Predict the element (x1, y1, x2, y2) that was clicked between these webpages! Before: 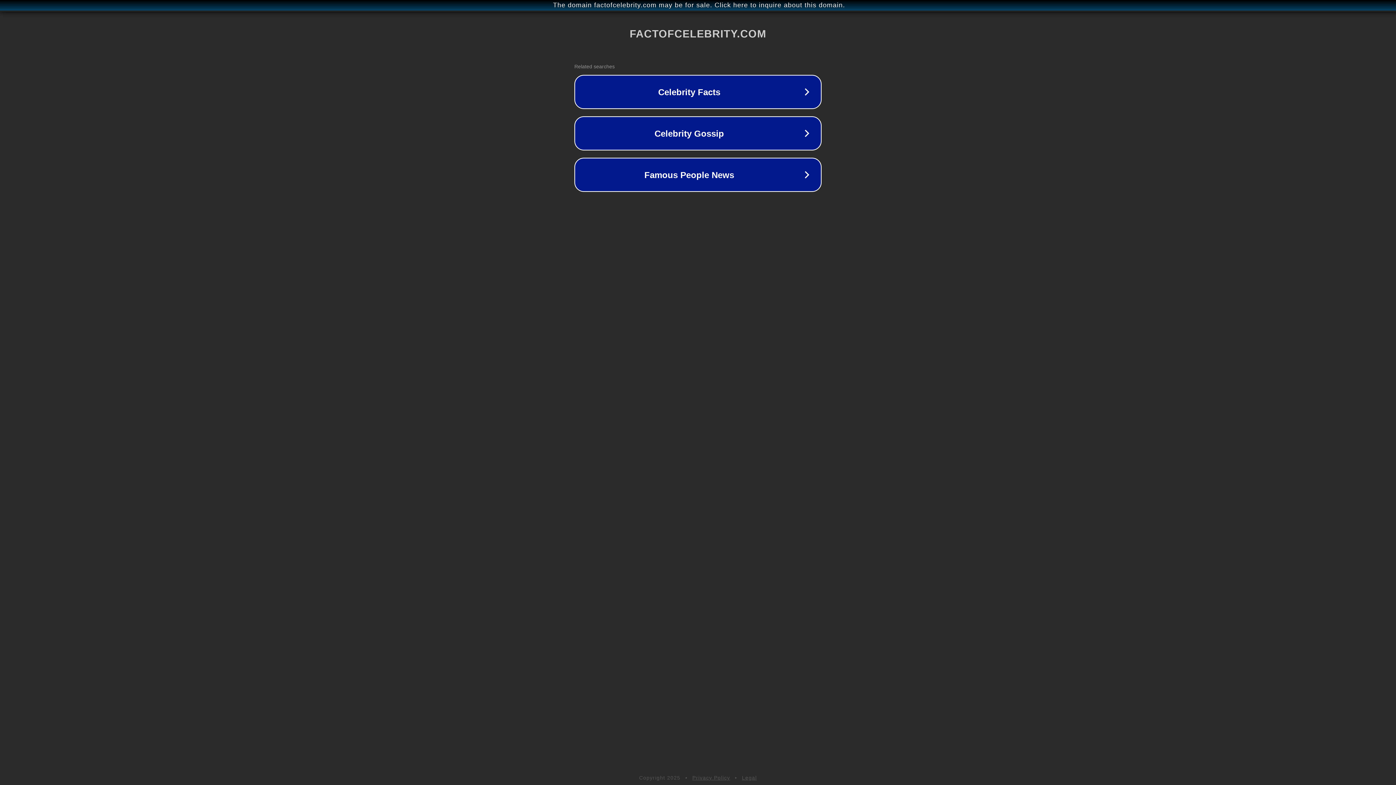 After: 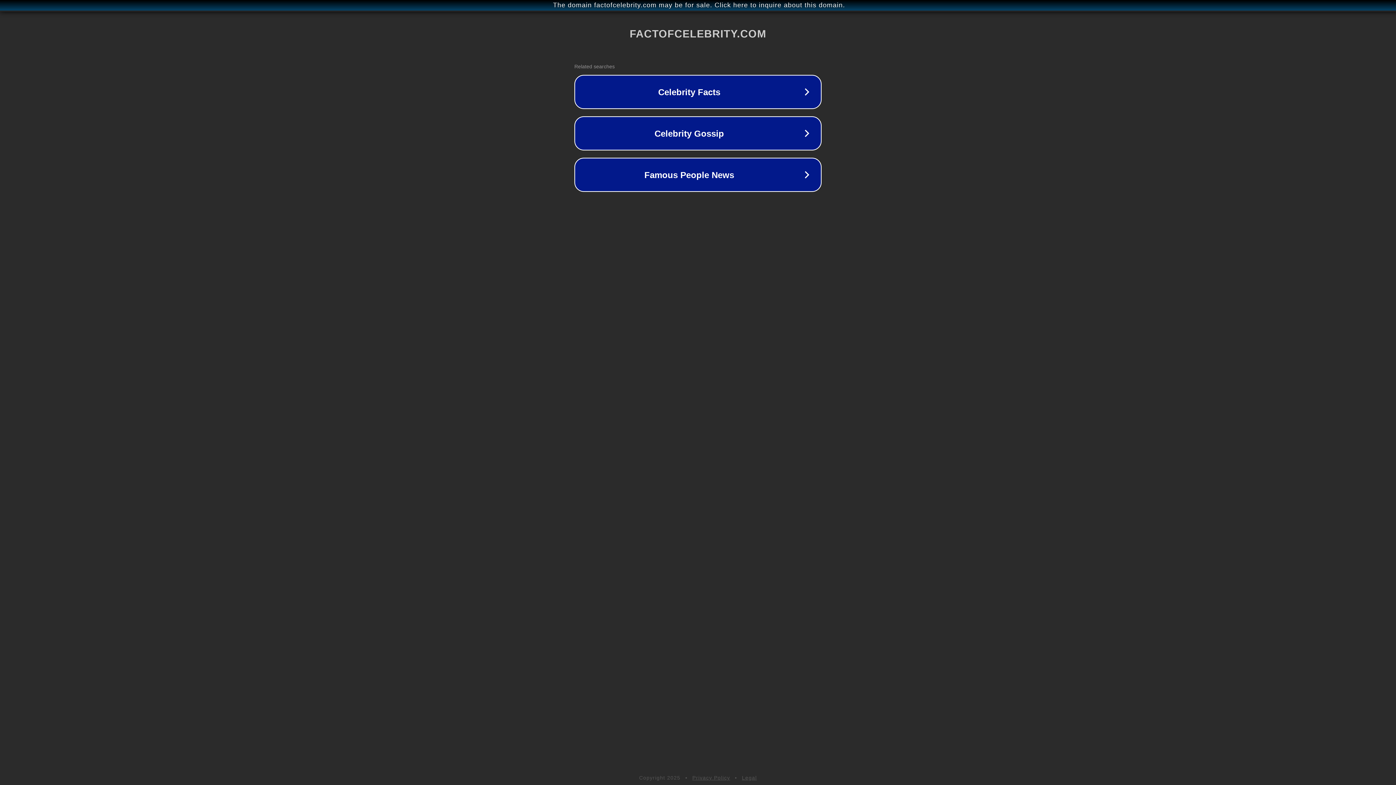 Action: label: Legal bbox: (742, 775, 757, 781)